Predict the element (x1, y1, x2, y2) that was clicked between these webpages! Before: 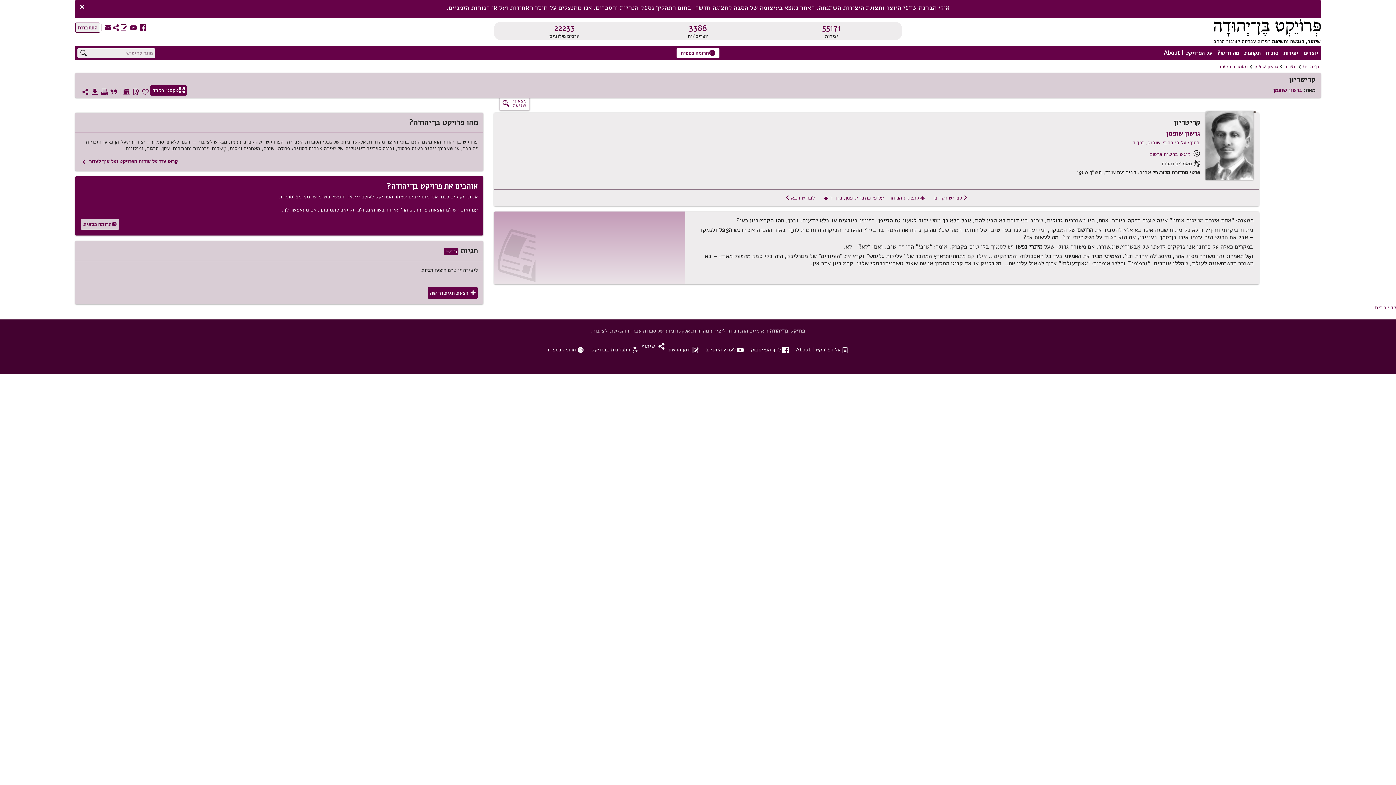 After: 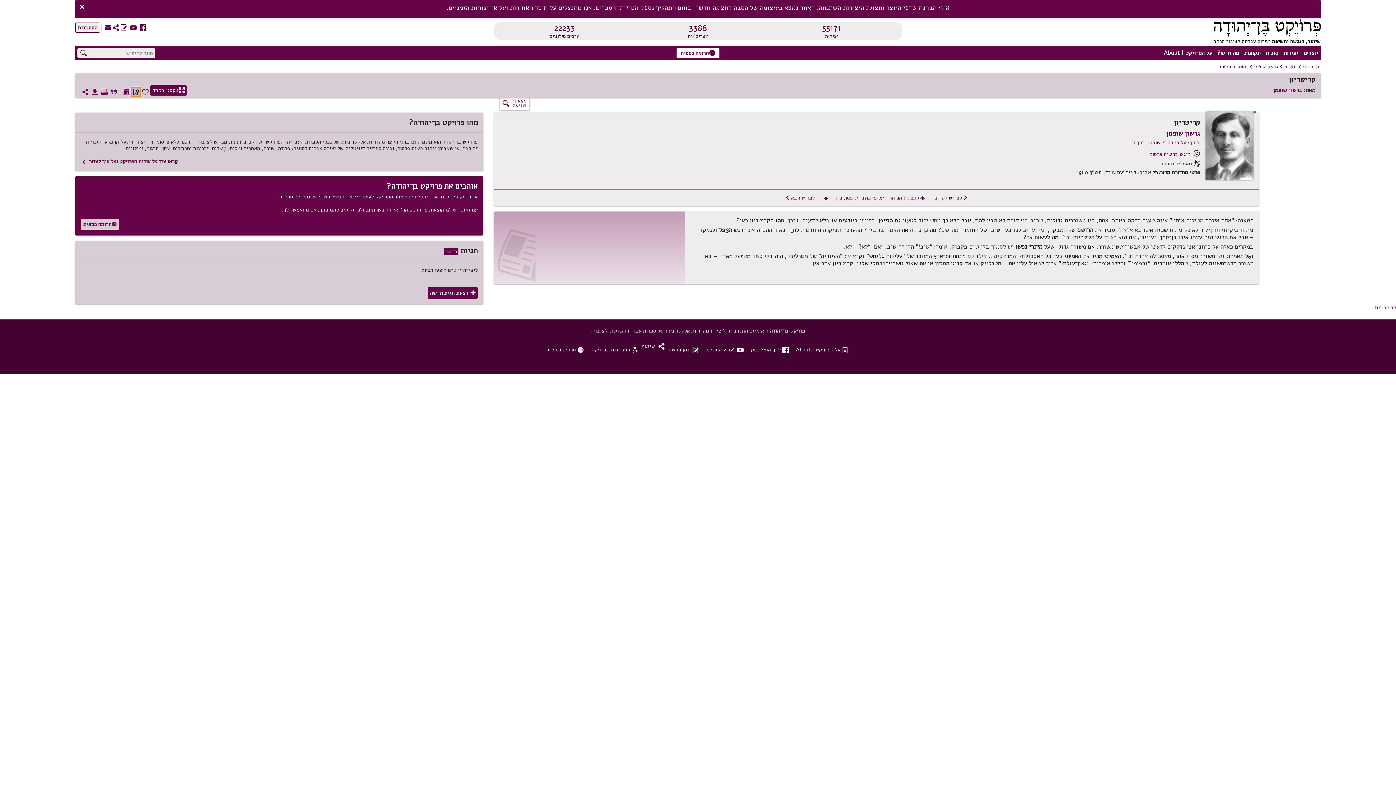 Action: bbox: (131, 87, 140, 96)